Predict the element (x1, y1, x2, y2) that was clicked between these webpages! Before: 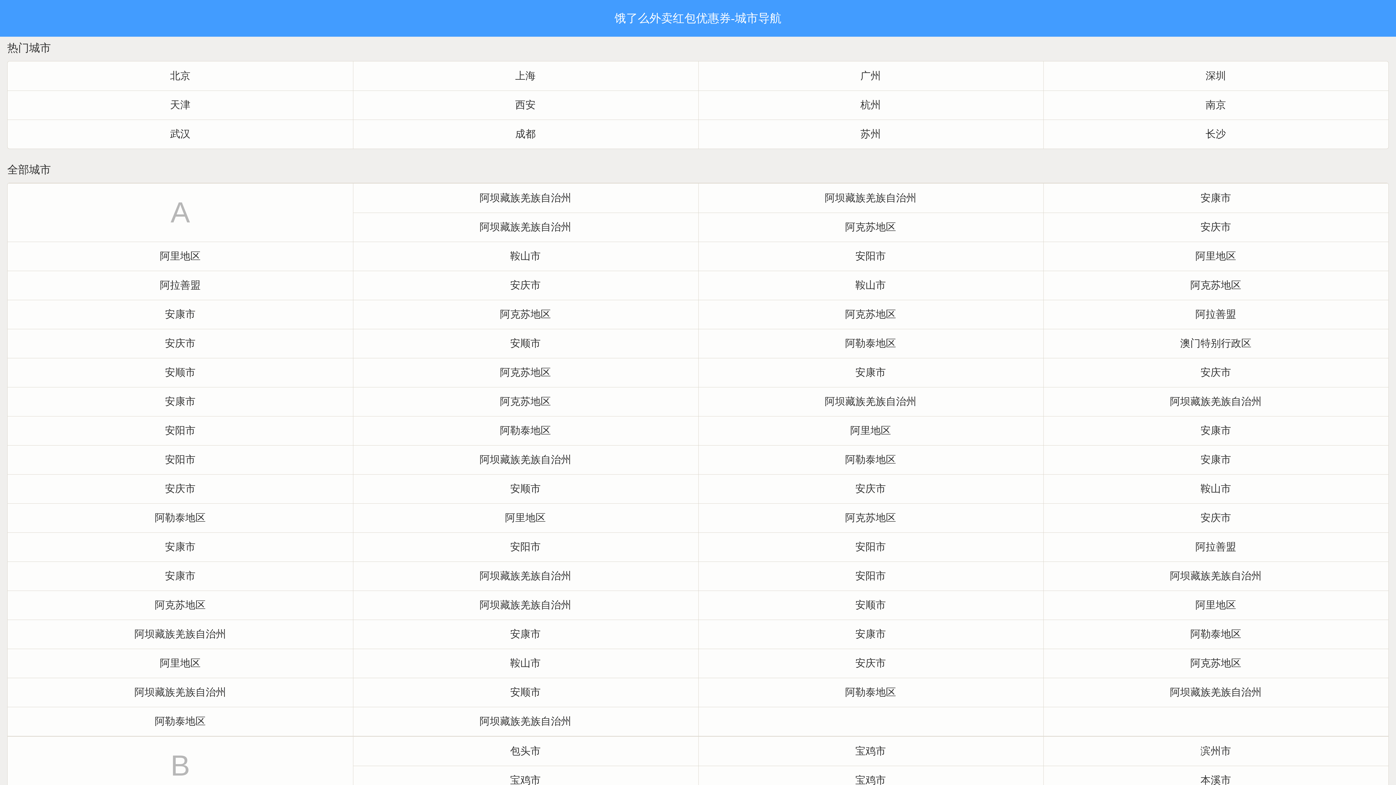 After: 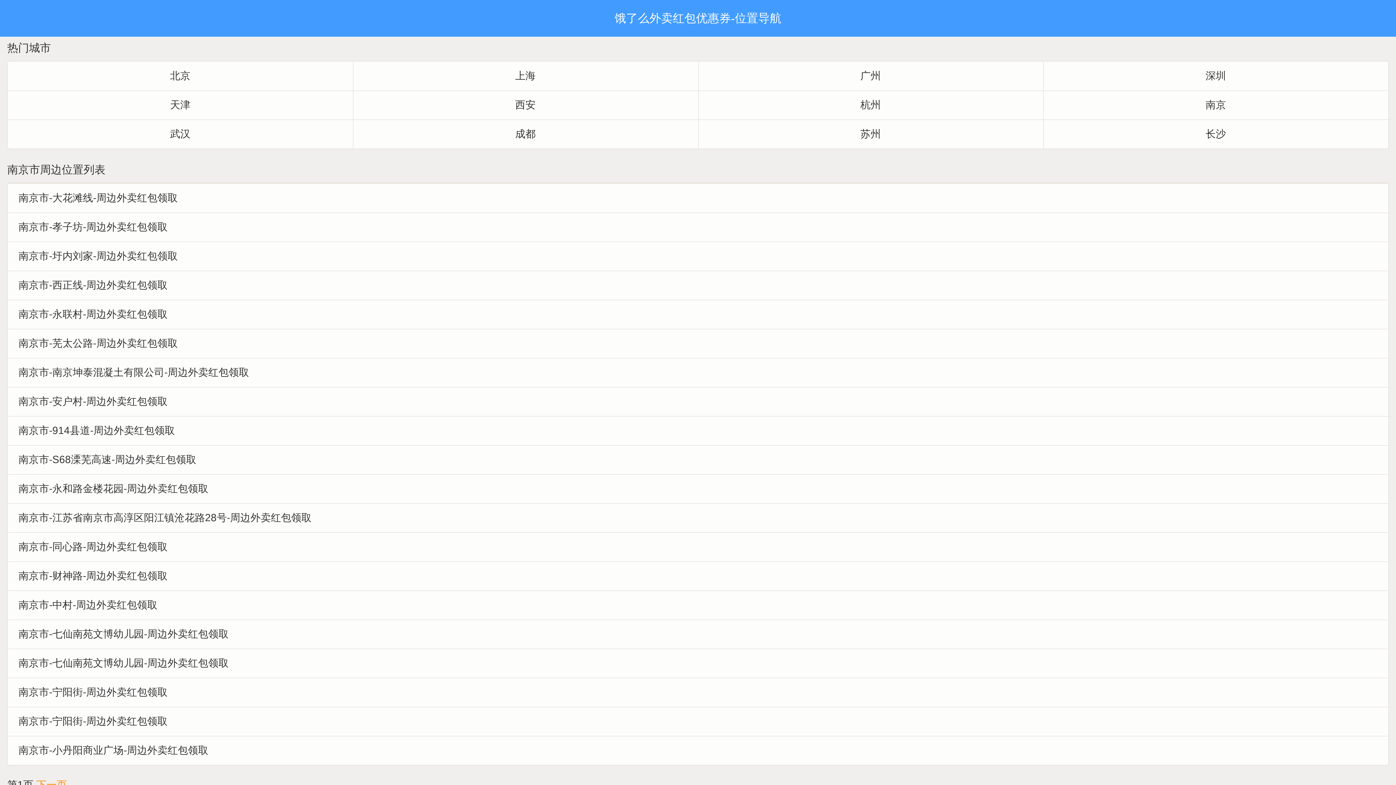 Action: bbox: (1043, 90, 1388, 119) label: 南京